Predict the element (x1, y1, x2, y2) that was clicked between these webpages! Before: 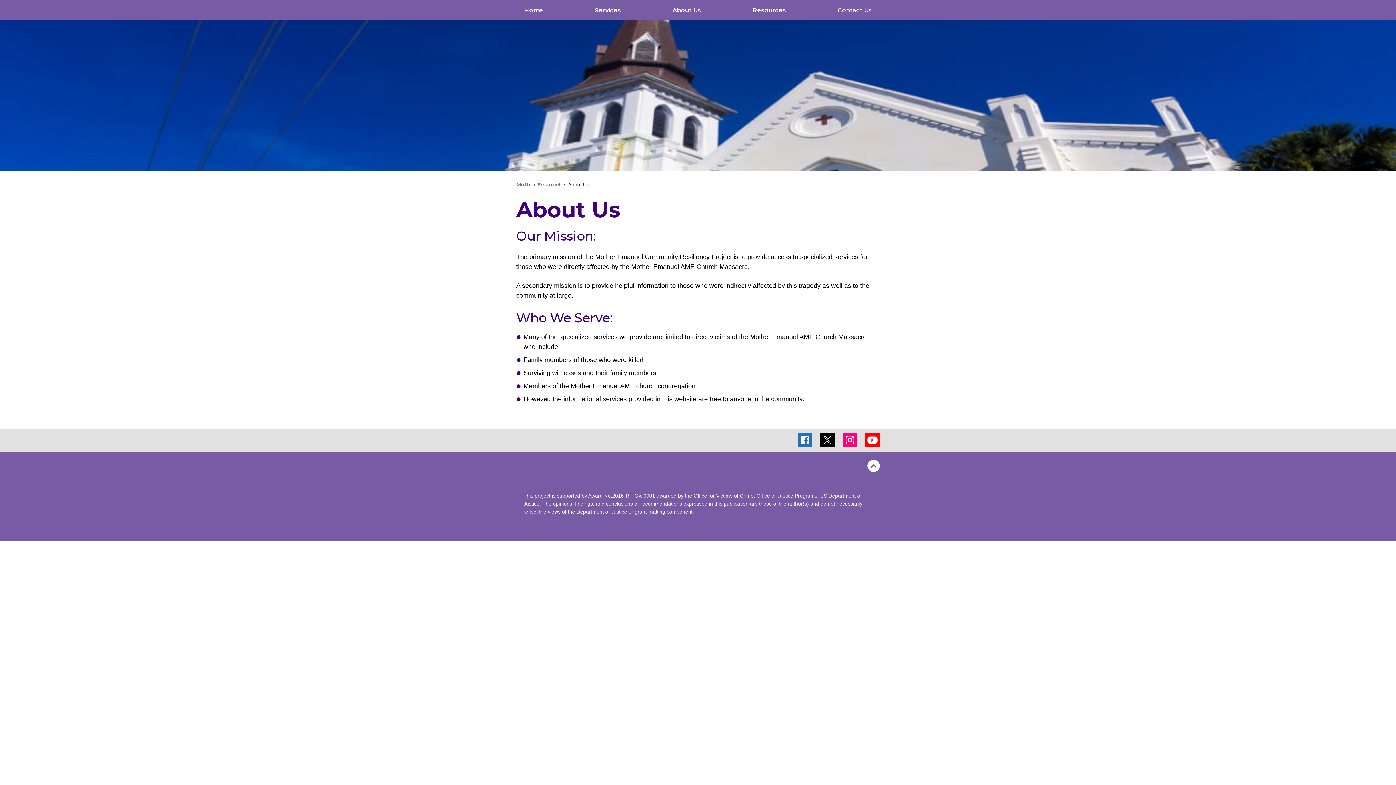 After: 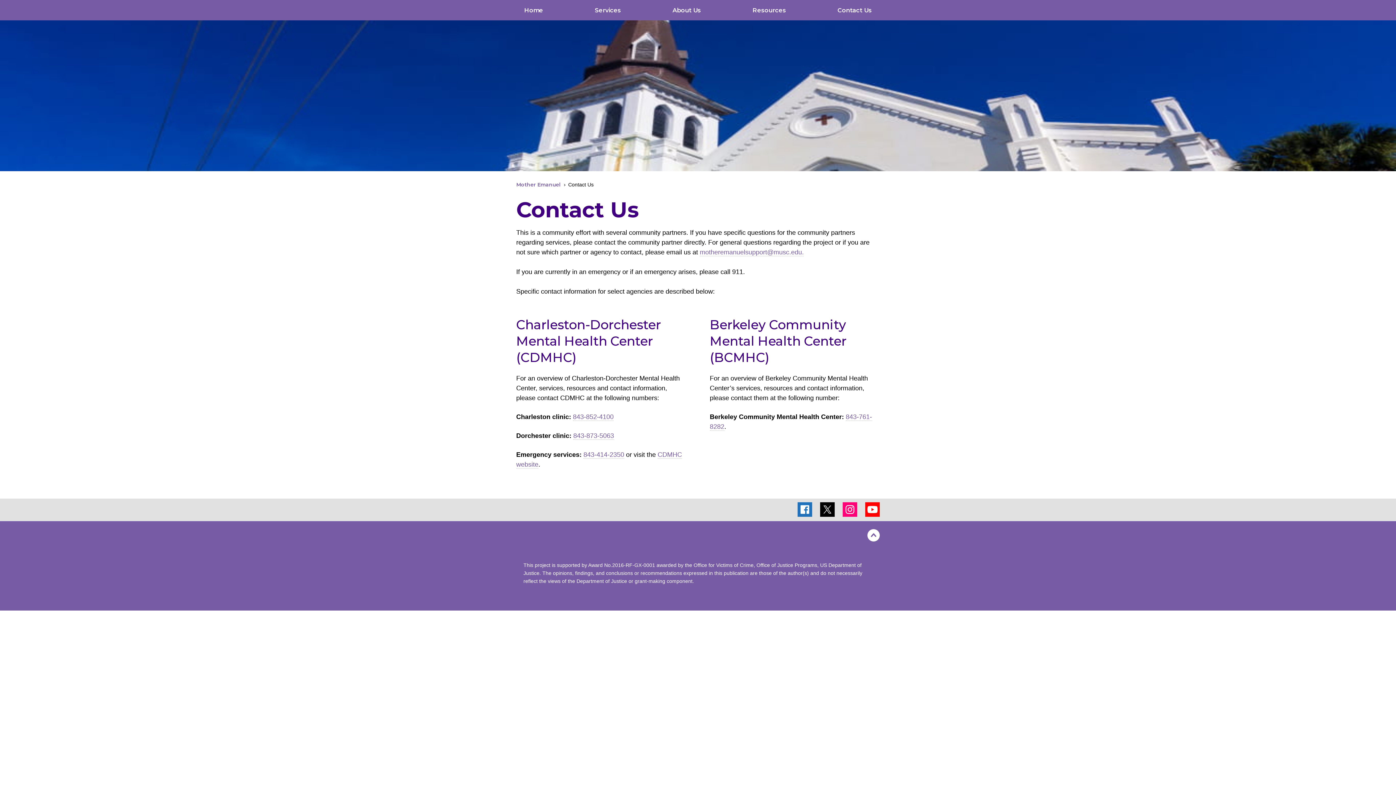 Action: bbox: (829, 0, 880, 20) label: Contact Us